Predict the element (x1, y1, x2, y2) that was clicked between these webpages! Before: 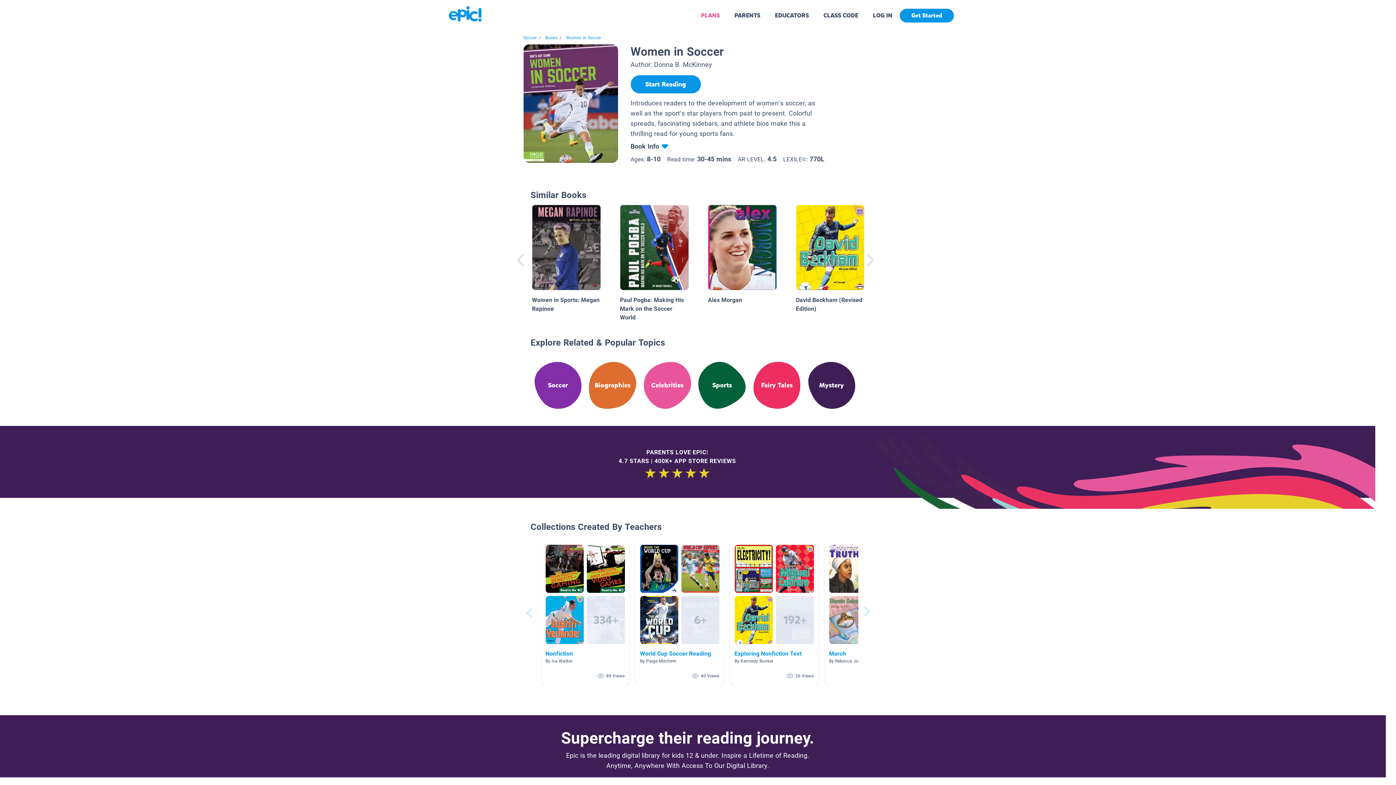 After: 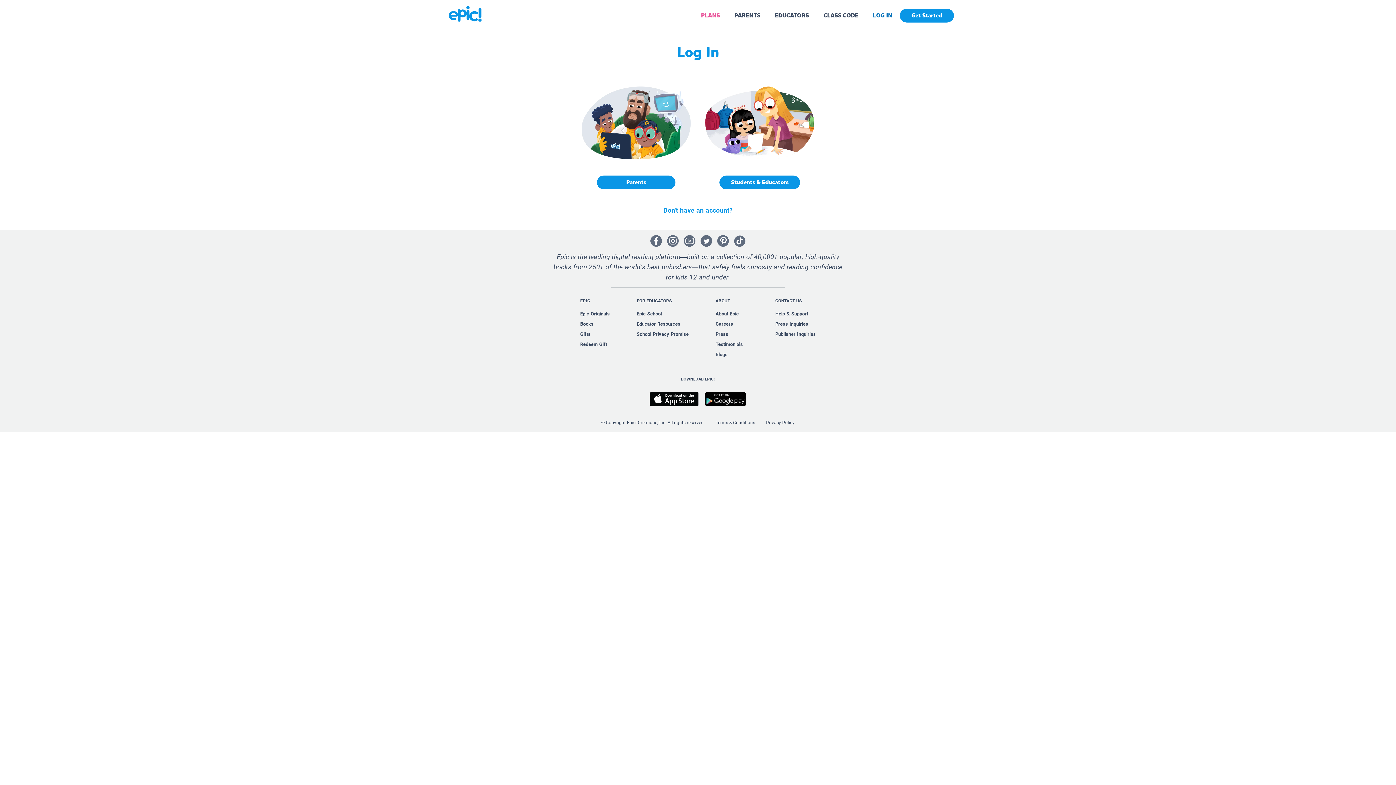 Action: bbox: (873, 11, 892, 19) label: LOG IN